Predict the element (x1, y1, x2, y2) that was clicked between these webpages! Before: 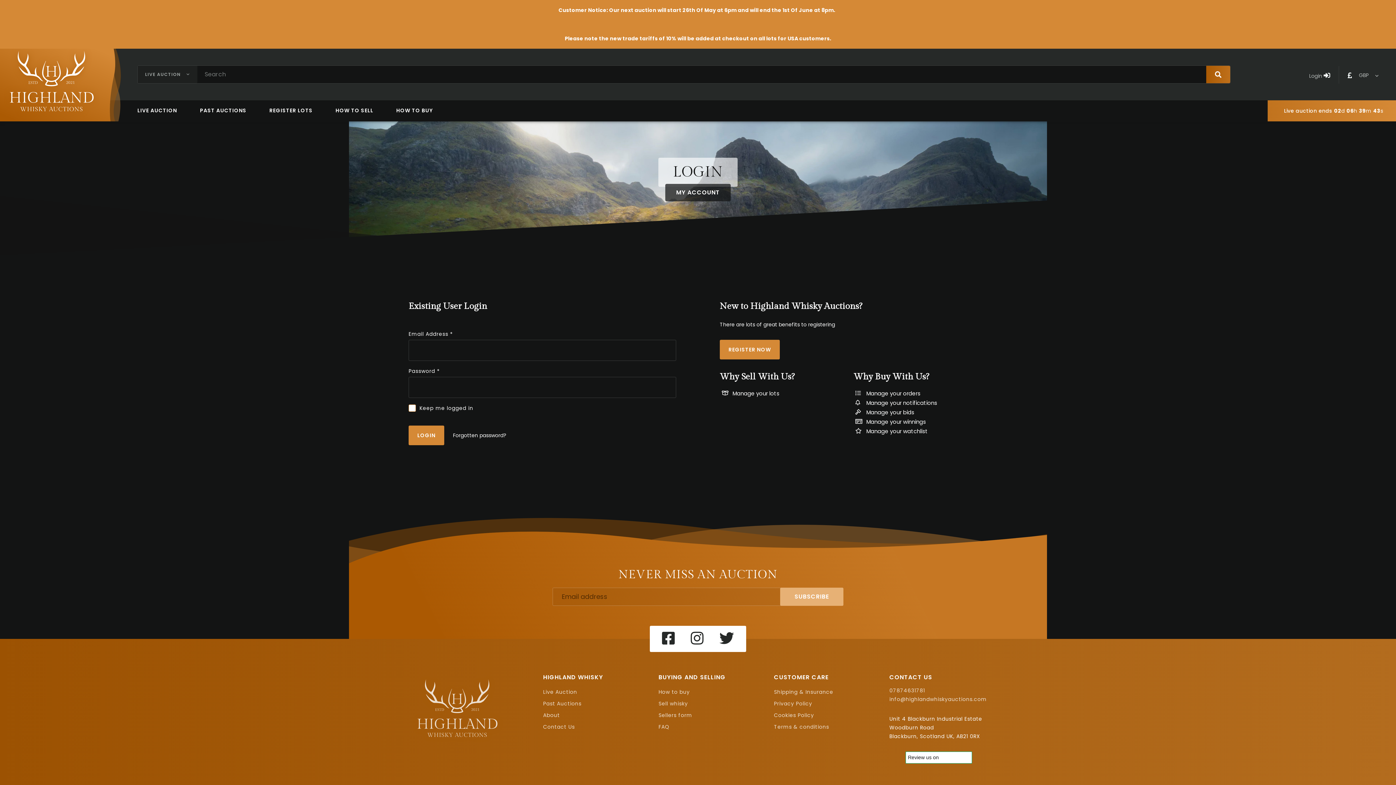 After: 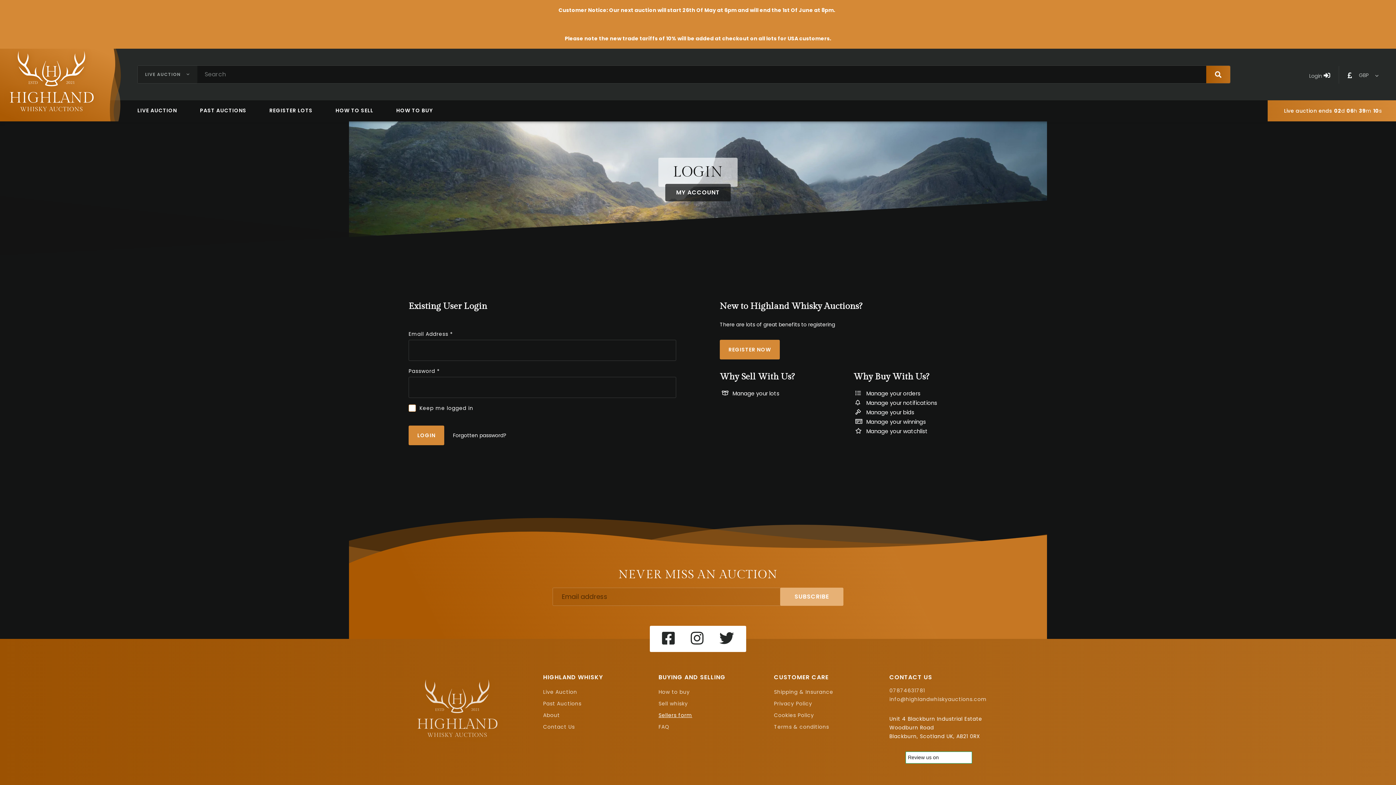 Action: label: Sellers form bbox: (658, 709, 756, 721)